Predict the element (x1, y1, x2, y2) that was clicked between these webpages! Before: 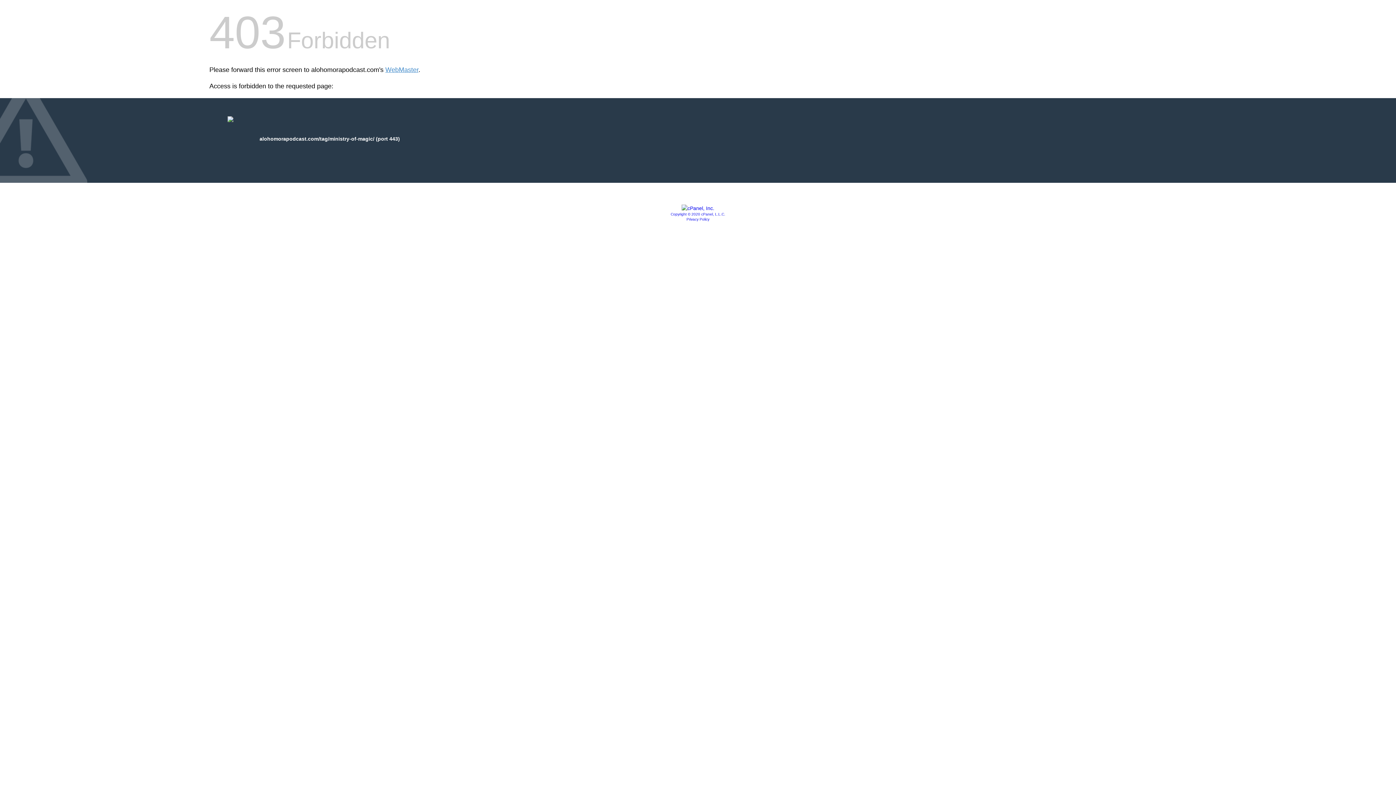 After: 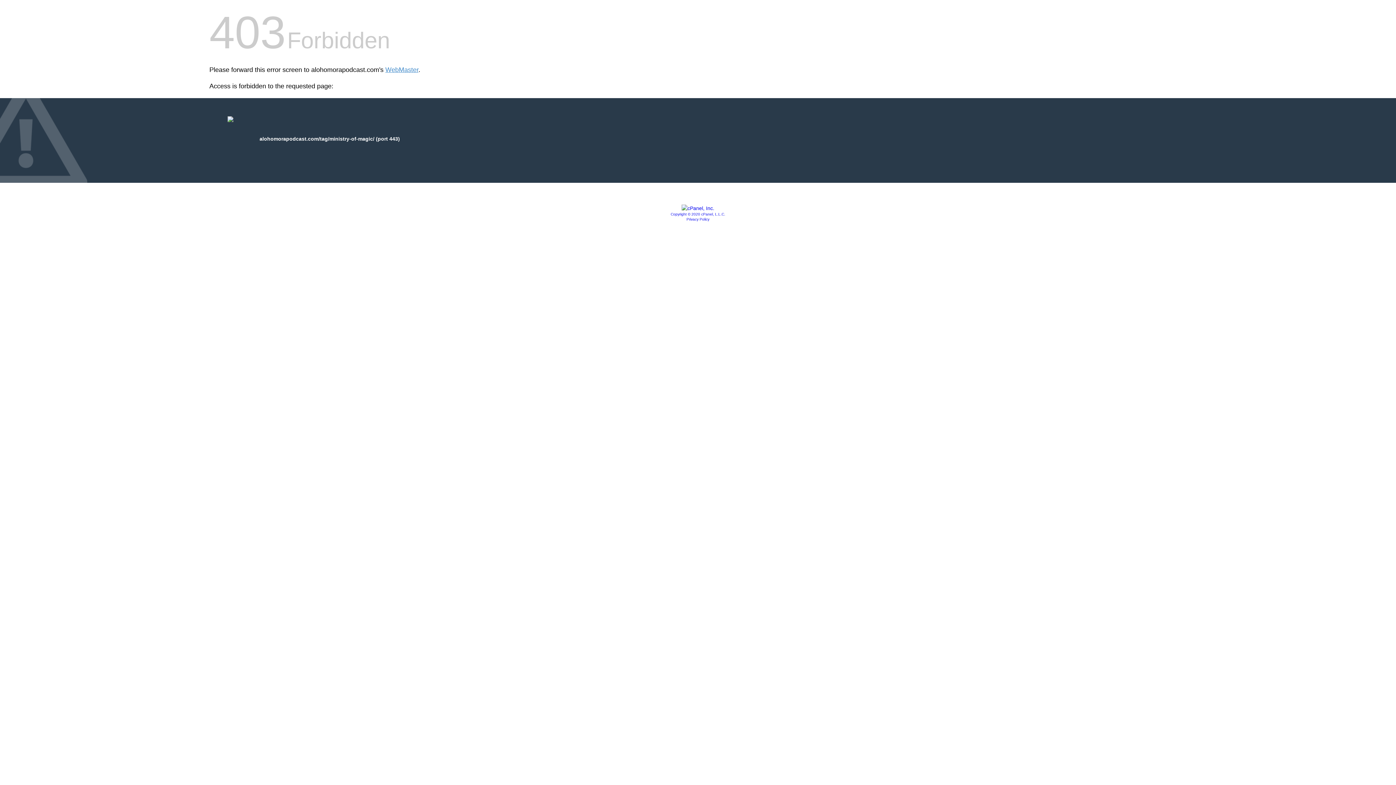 Action: bbox: (681, 205, 714, 211)